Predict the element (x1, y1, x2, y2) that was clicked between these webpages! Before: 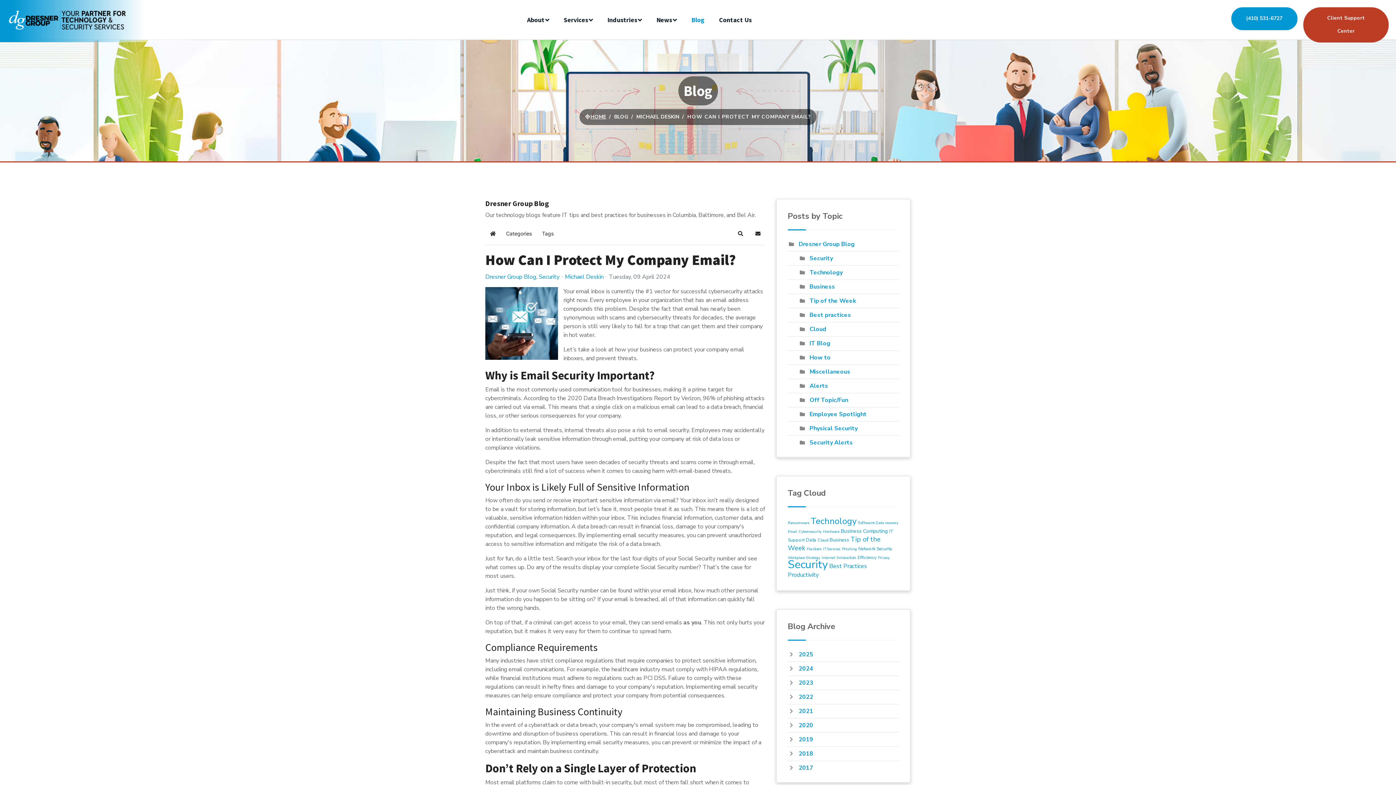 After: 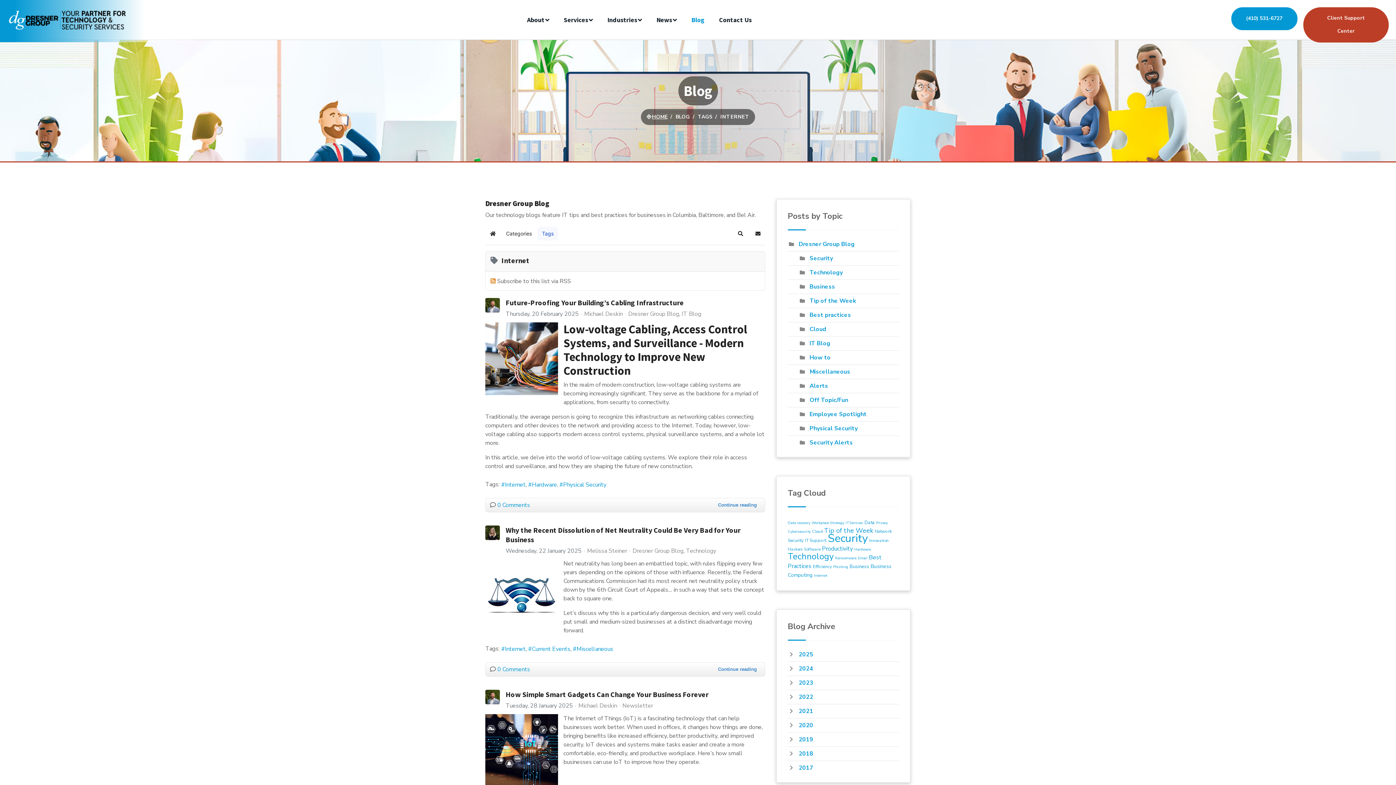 Action: label: Internet bbox: (821, 555, 835, 560)